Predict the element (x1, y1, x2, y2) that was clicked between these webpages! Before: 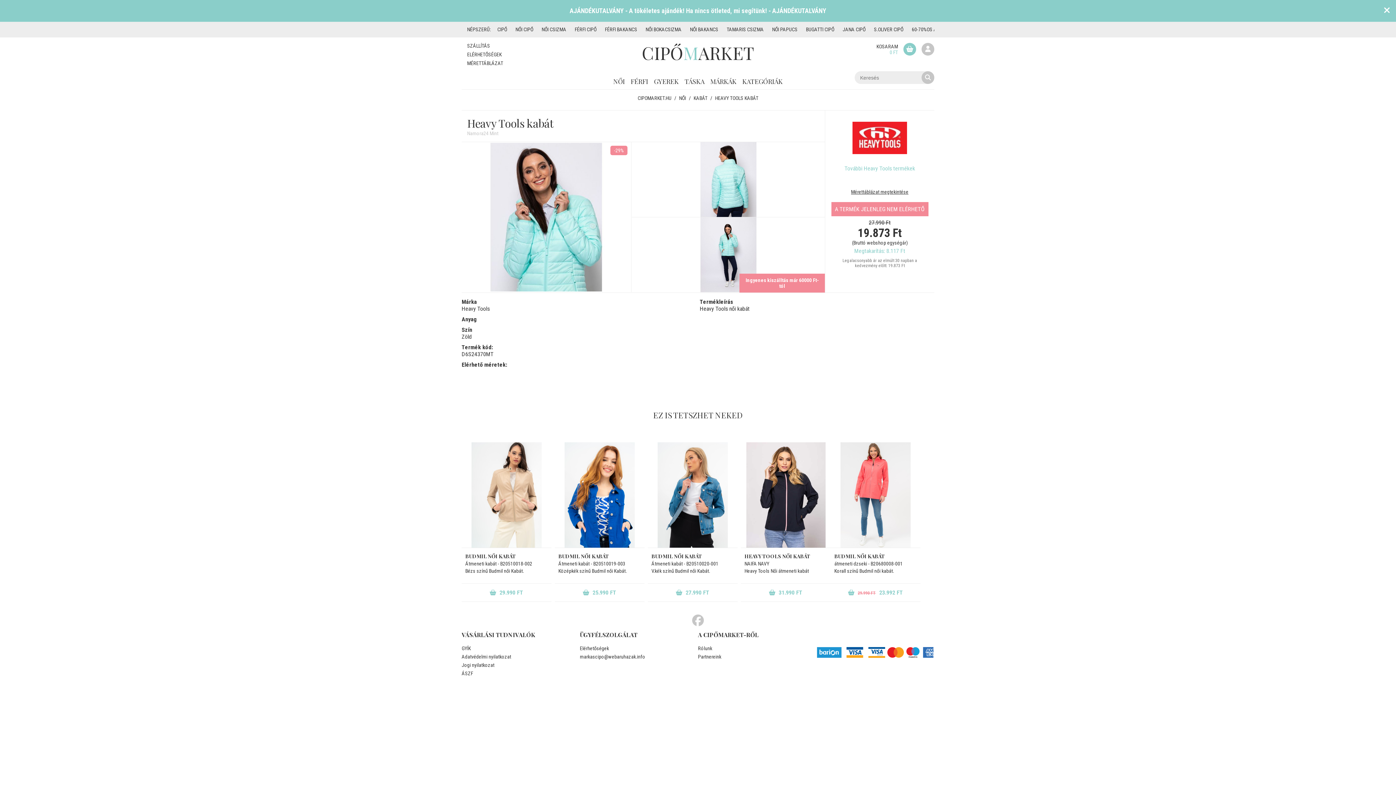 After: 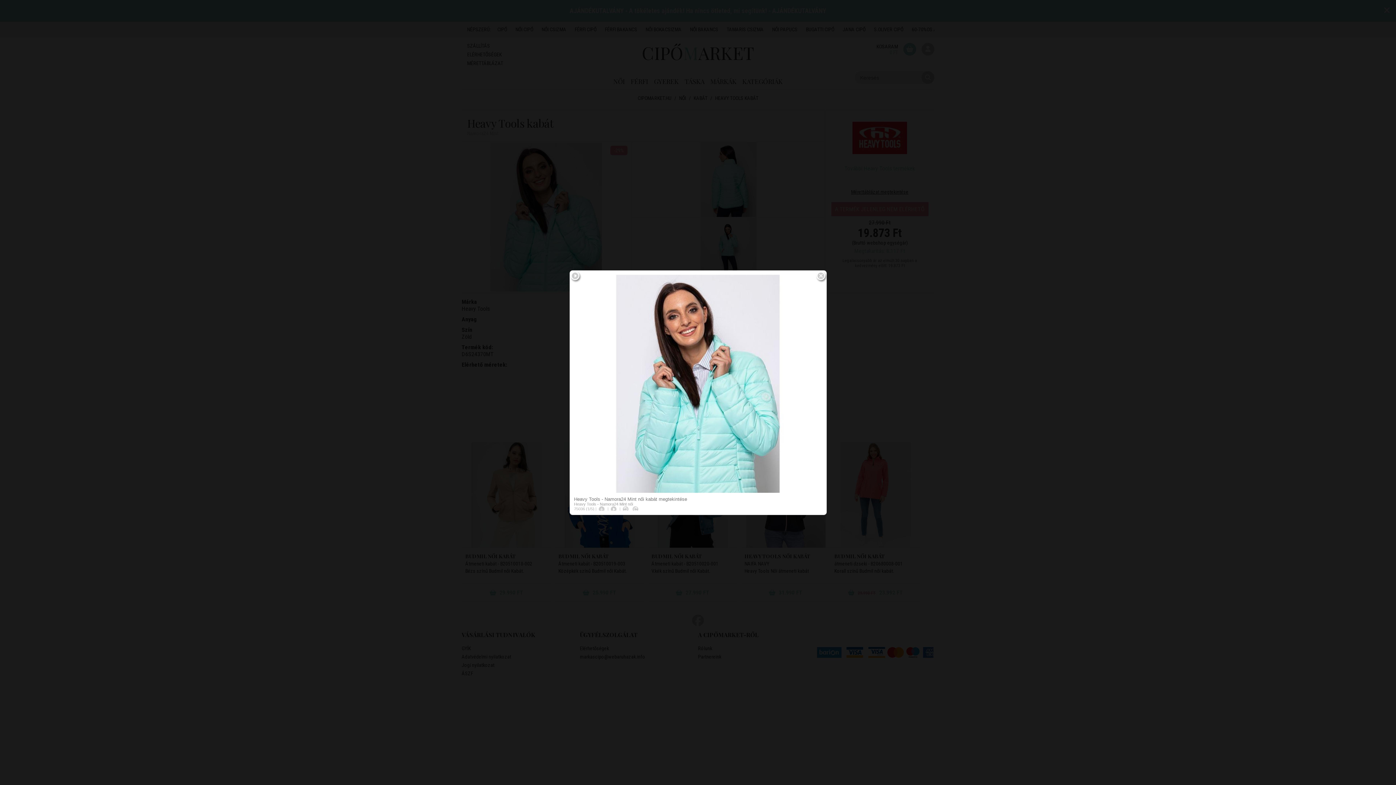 Action: bbox: (461, 142, 631, 292) label: -29%